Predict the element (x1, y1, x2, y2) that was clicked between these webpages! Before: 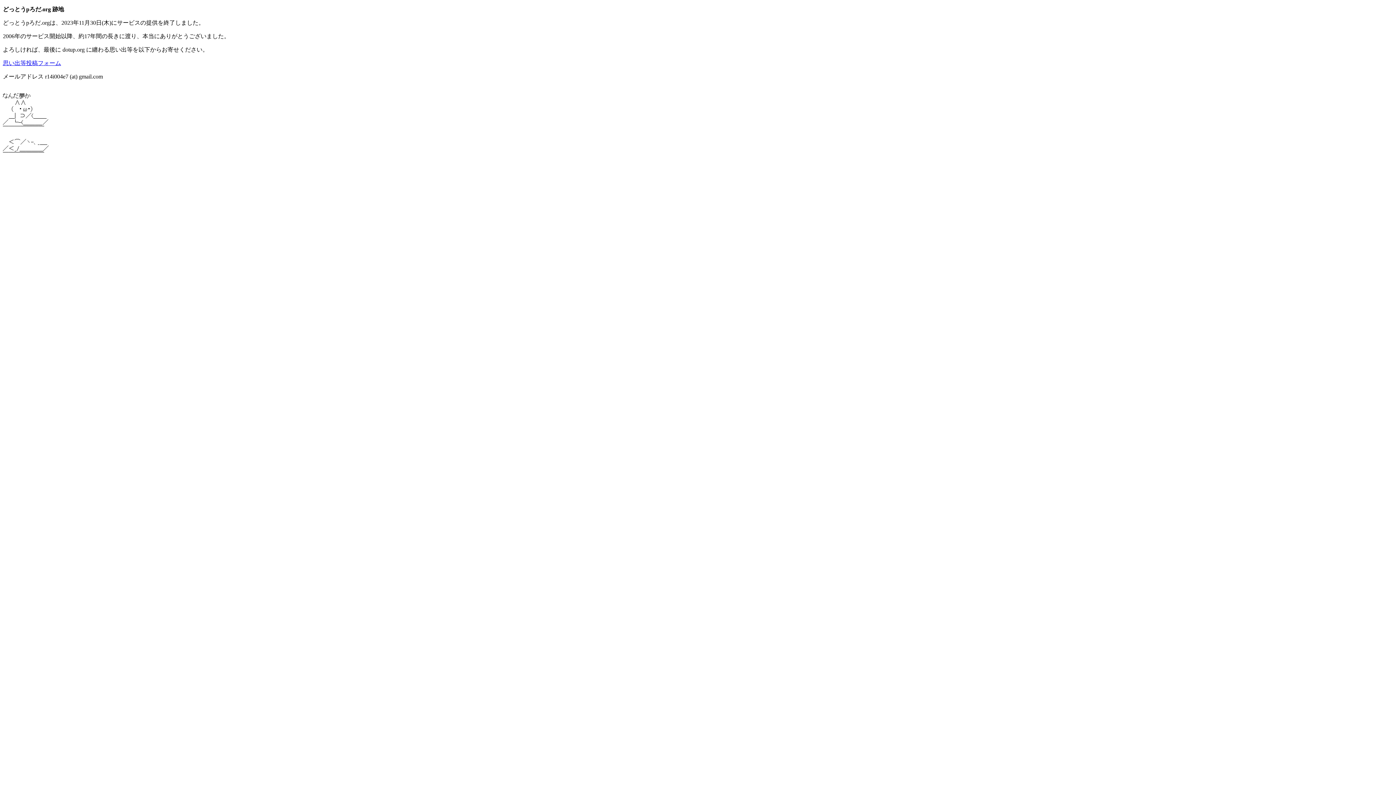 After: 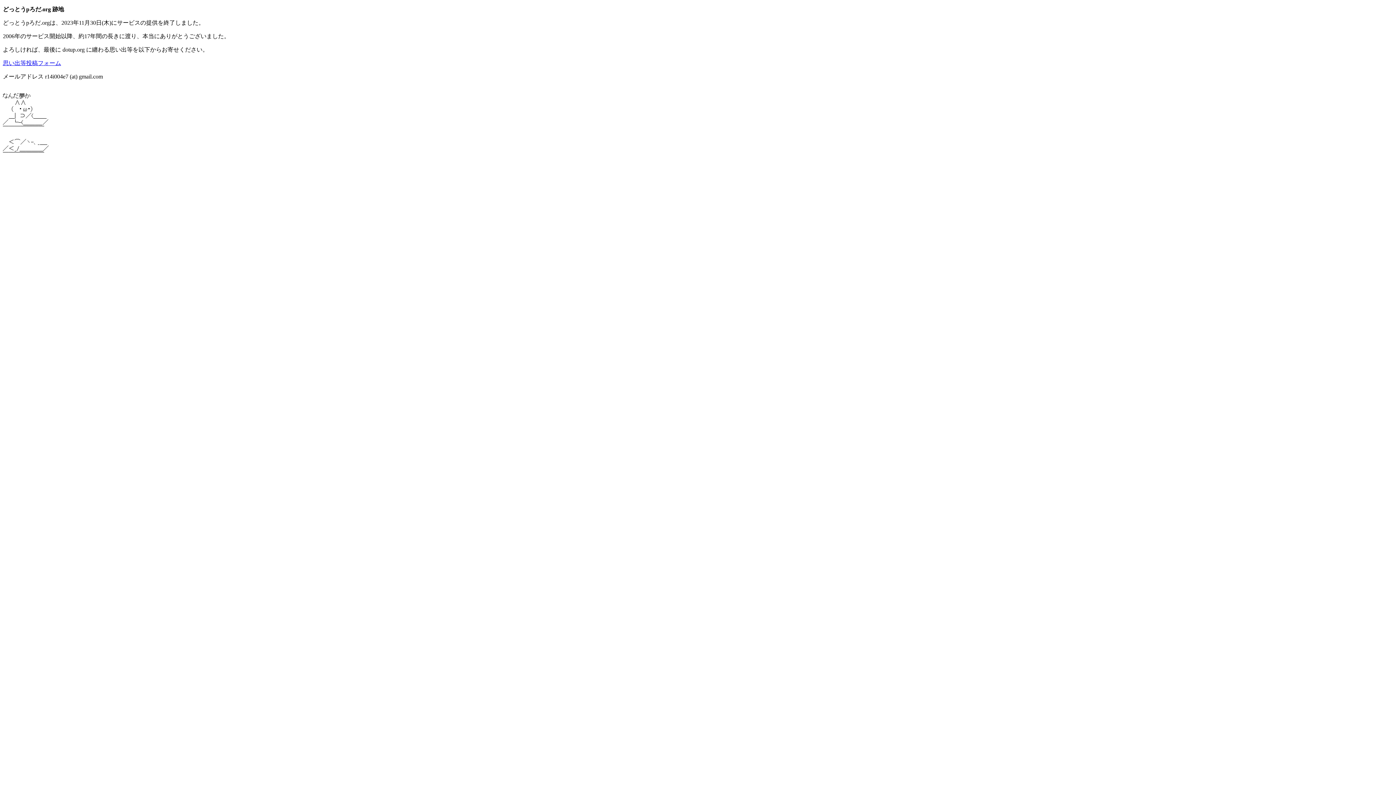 Action: bbox: (2, 60, 61, 66) label: 思い出等投稿フォーム